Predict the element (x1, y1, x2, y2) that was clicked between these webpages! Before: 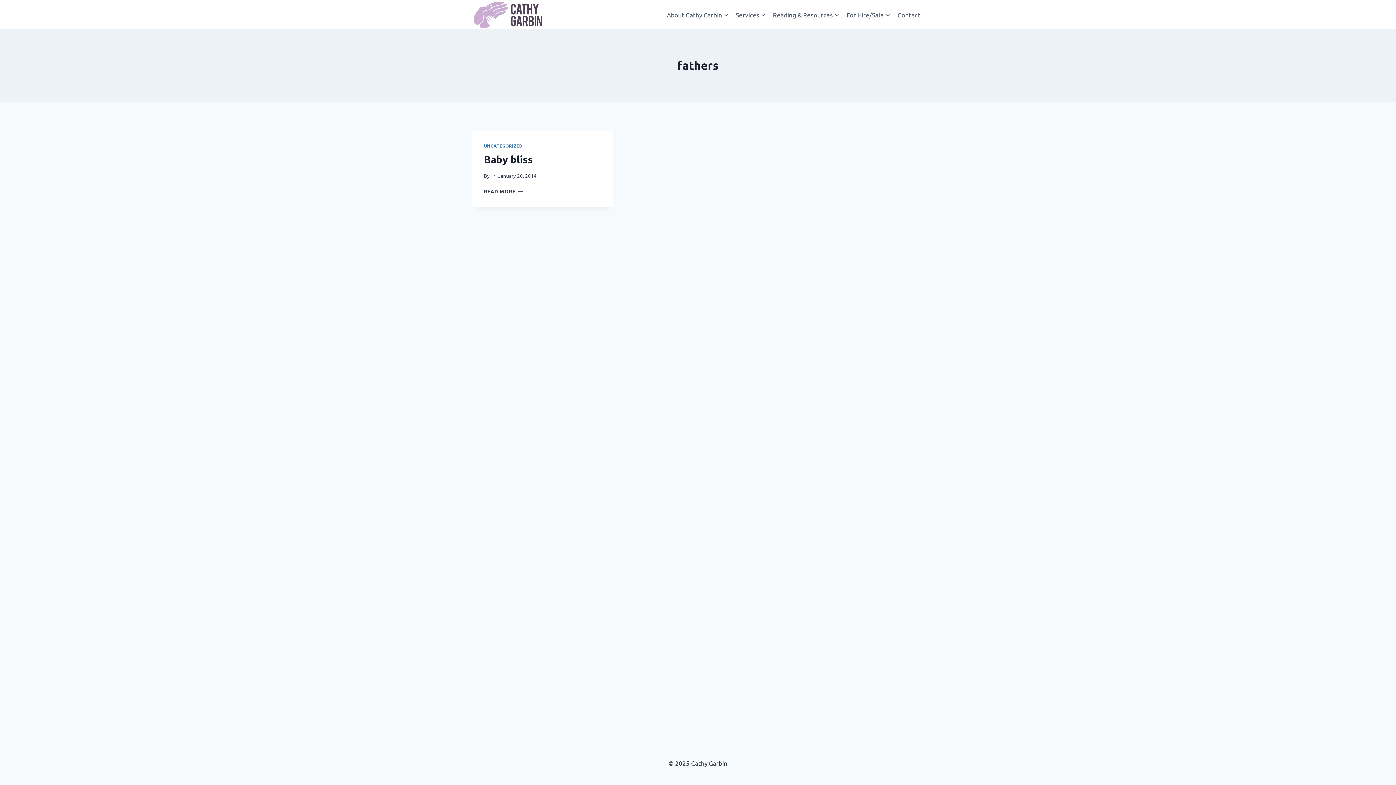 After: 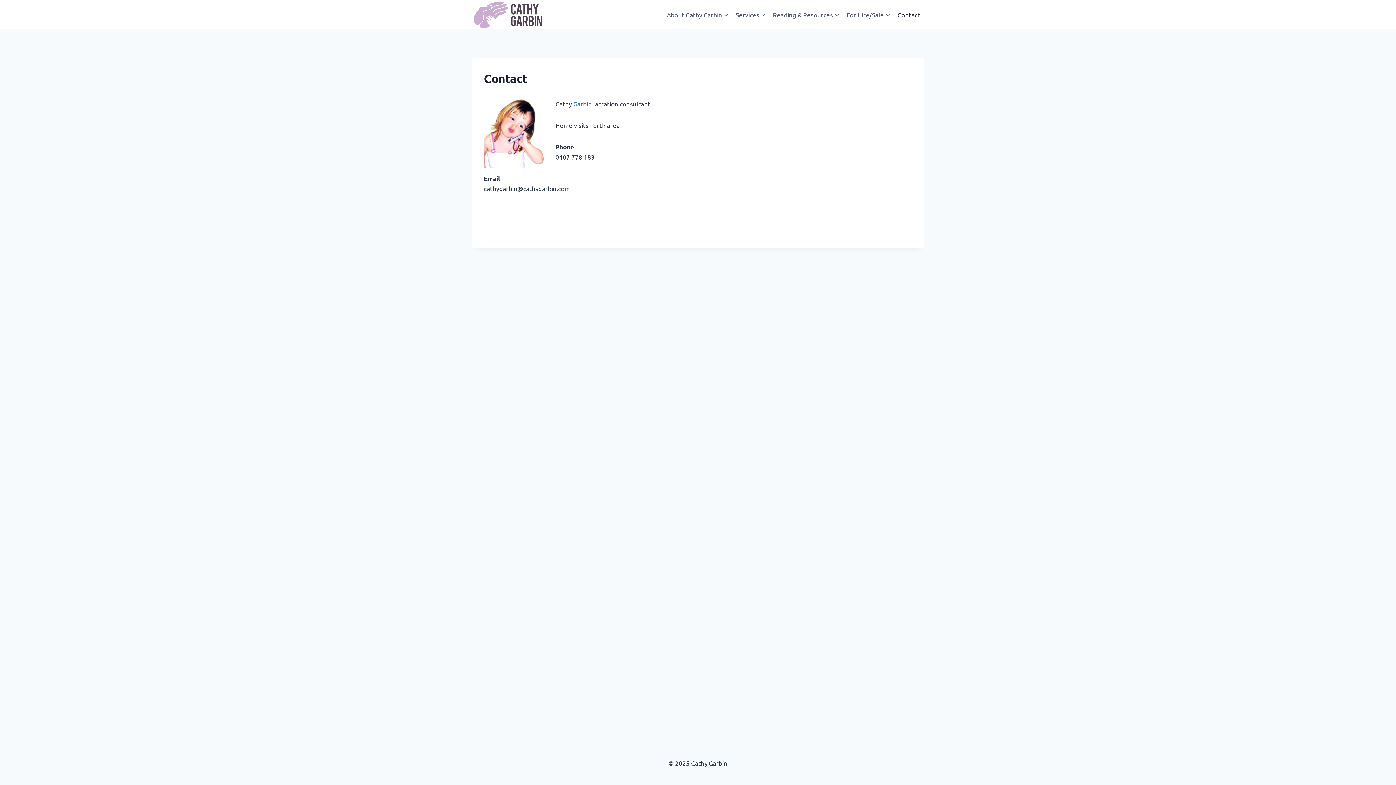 Action: label: Contact bbox: (894, 5, 924, 23)